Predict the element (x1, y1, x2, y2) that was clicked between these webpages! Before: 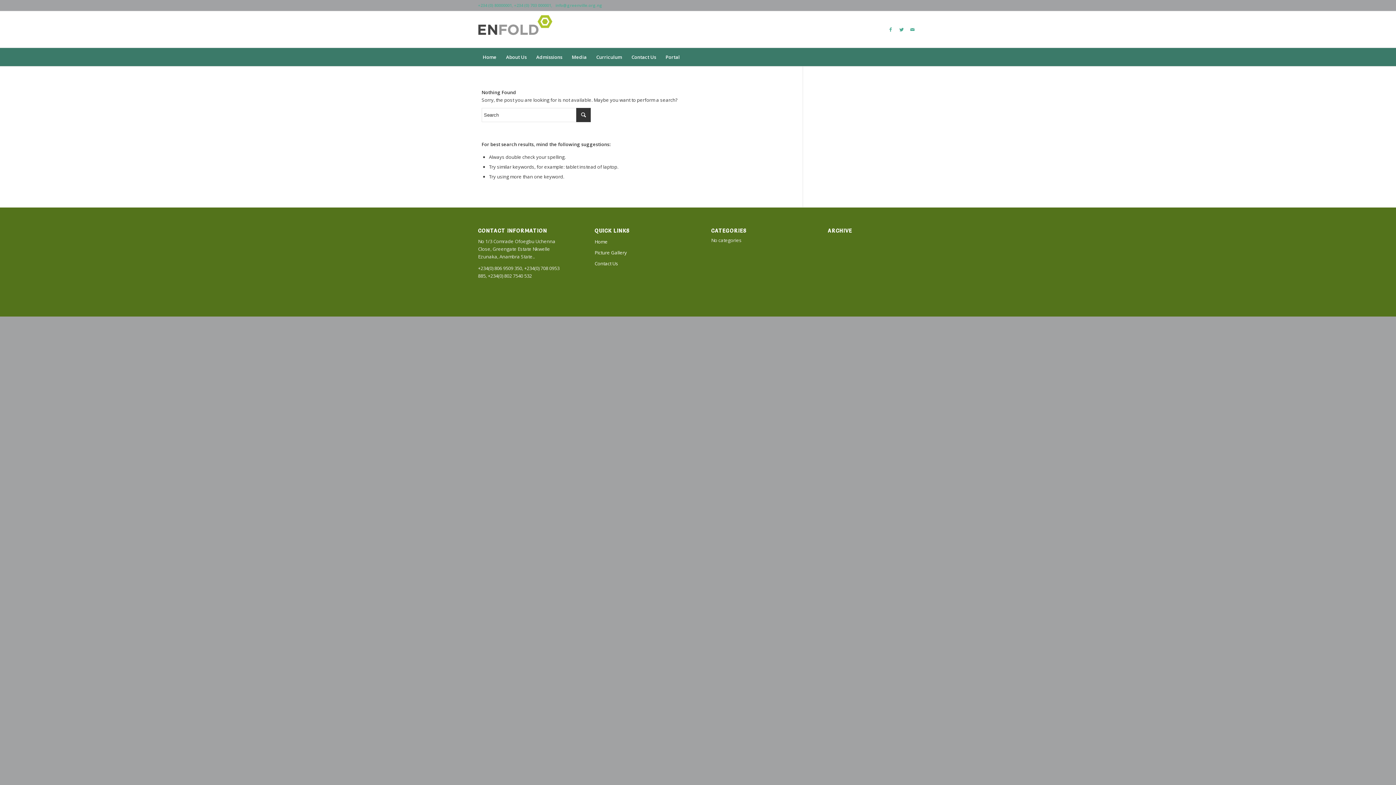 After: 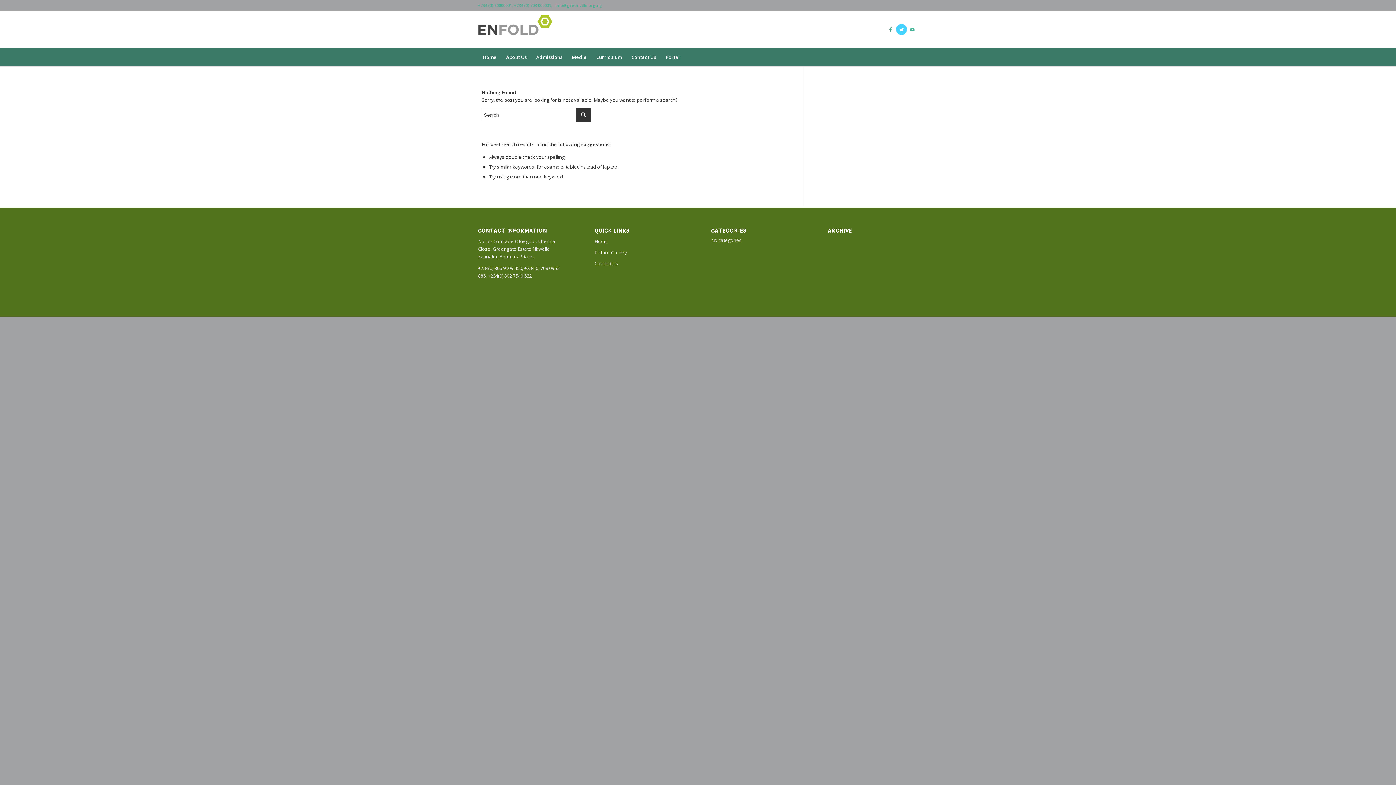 Action: label: Link to Twitter bbox: (896, 24, 907, 34)